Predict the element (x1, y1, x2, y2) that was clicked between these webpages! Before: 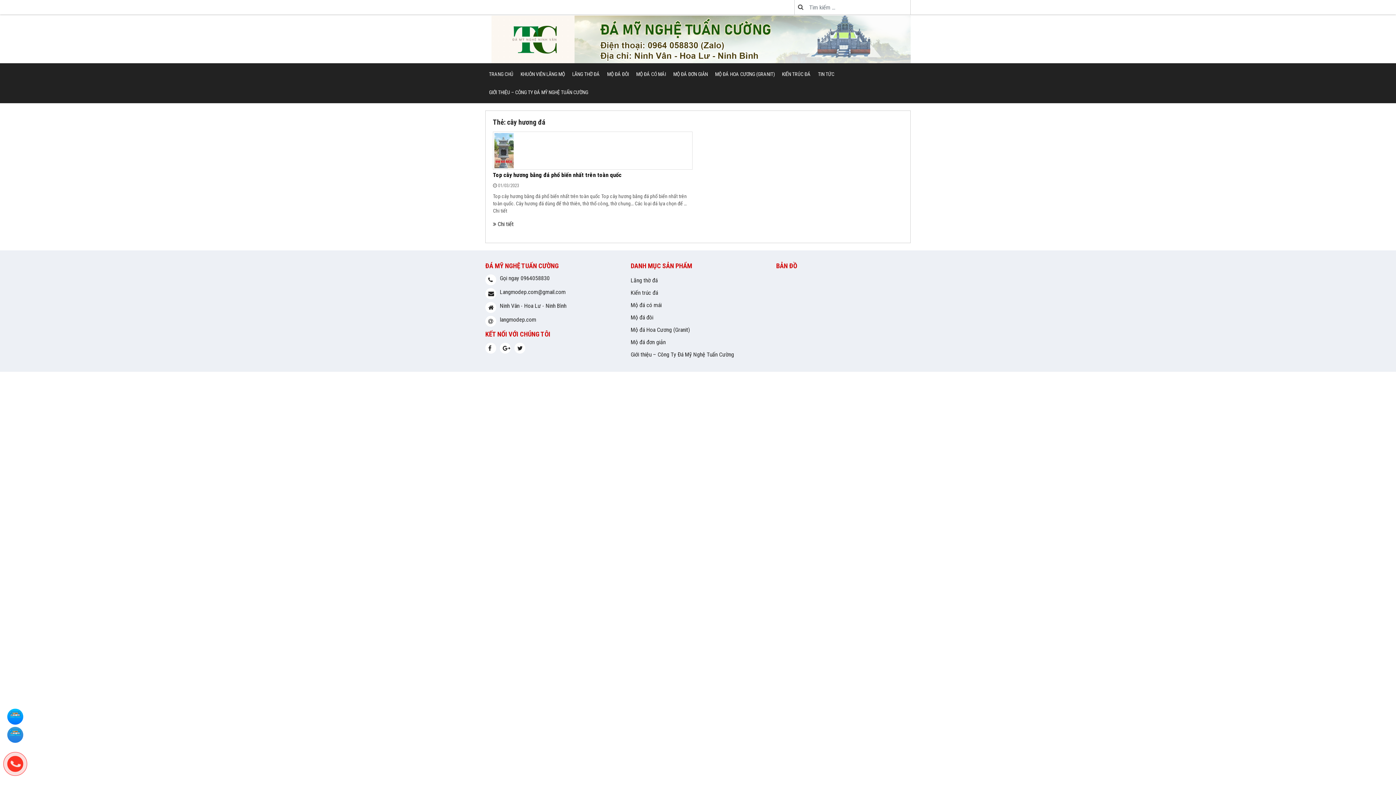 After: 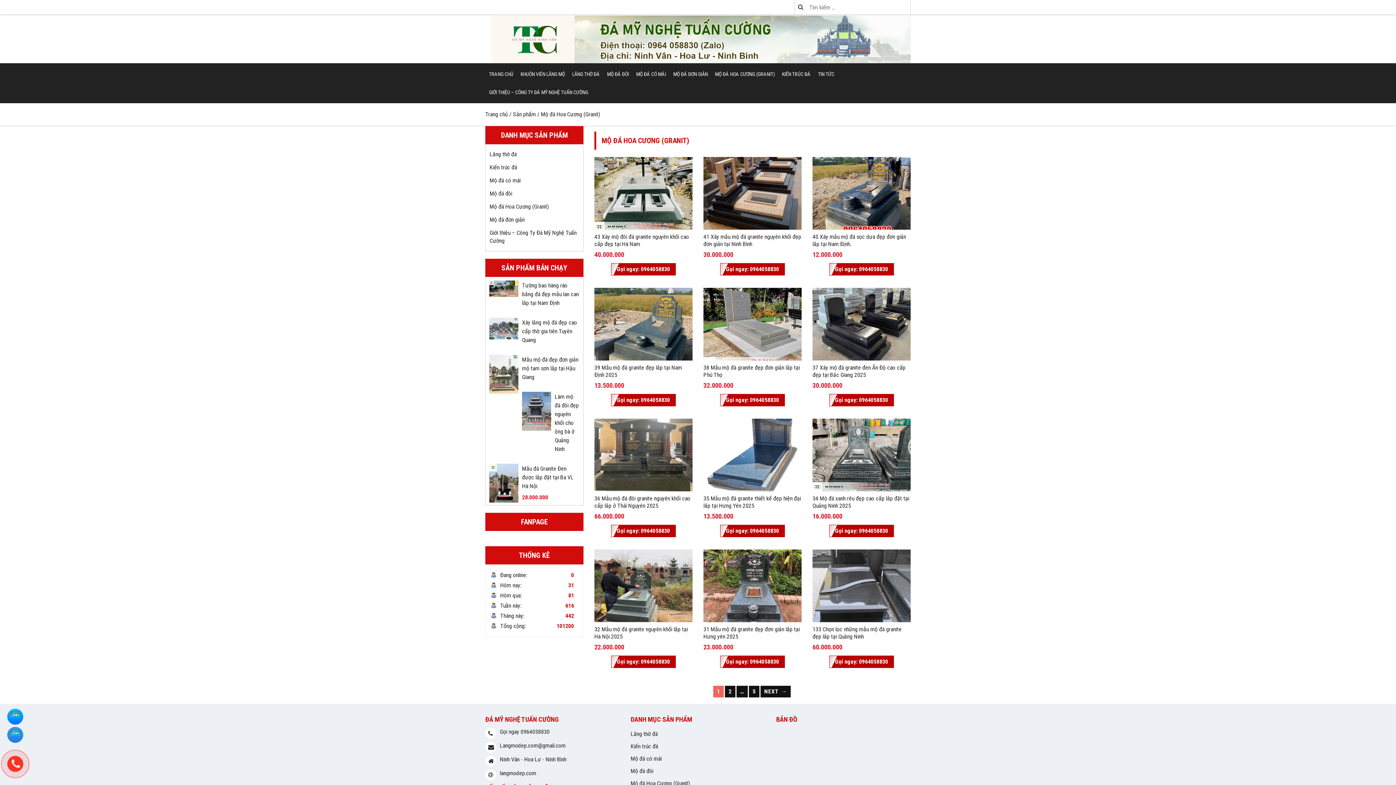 Action: label: MỘ ĐÁ HOA CƯƠNG (GRANIT) bbox: (711, 65, 778, 83)